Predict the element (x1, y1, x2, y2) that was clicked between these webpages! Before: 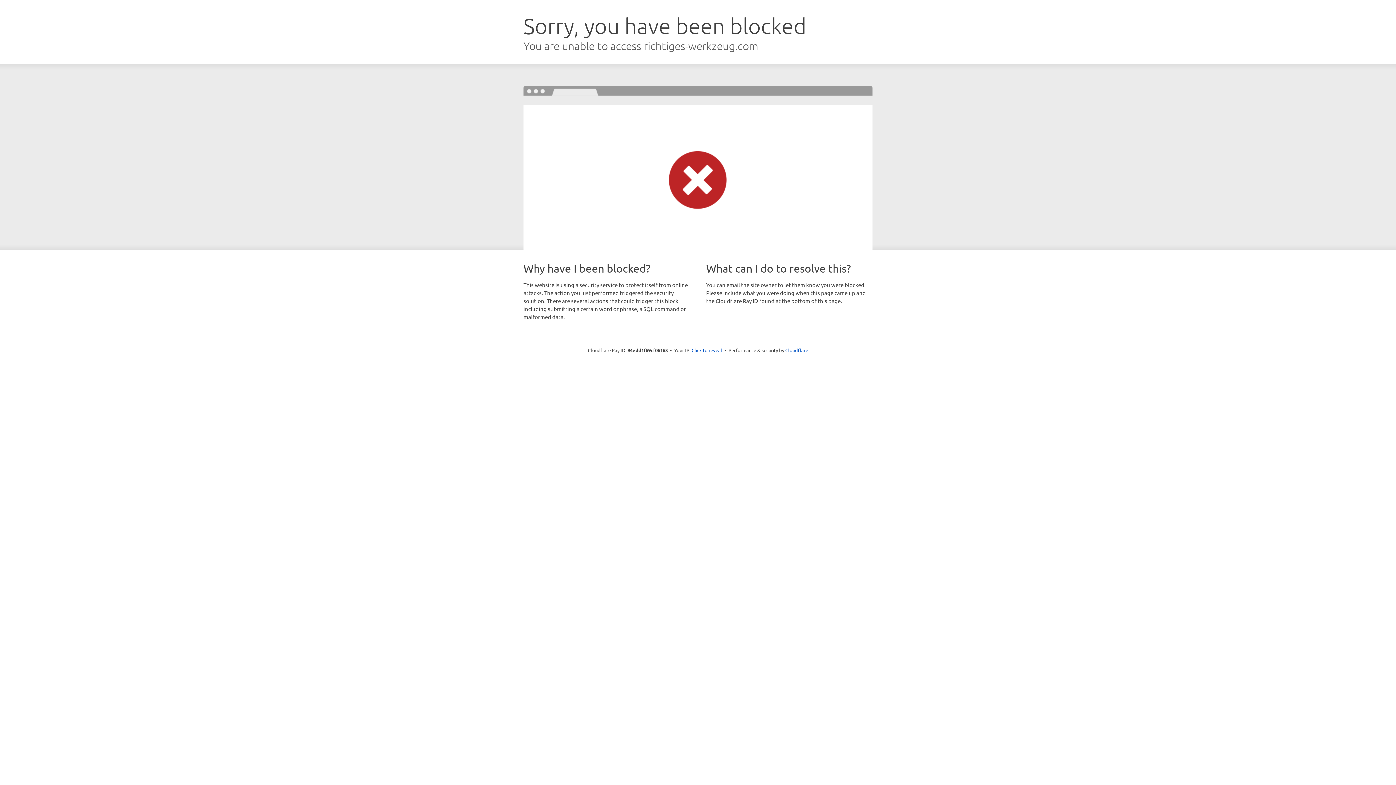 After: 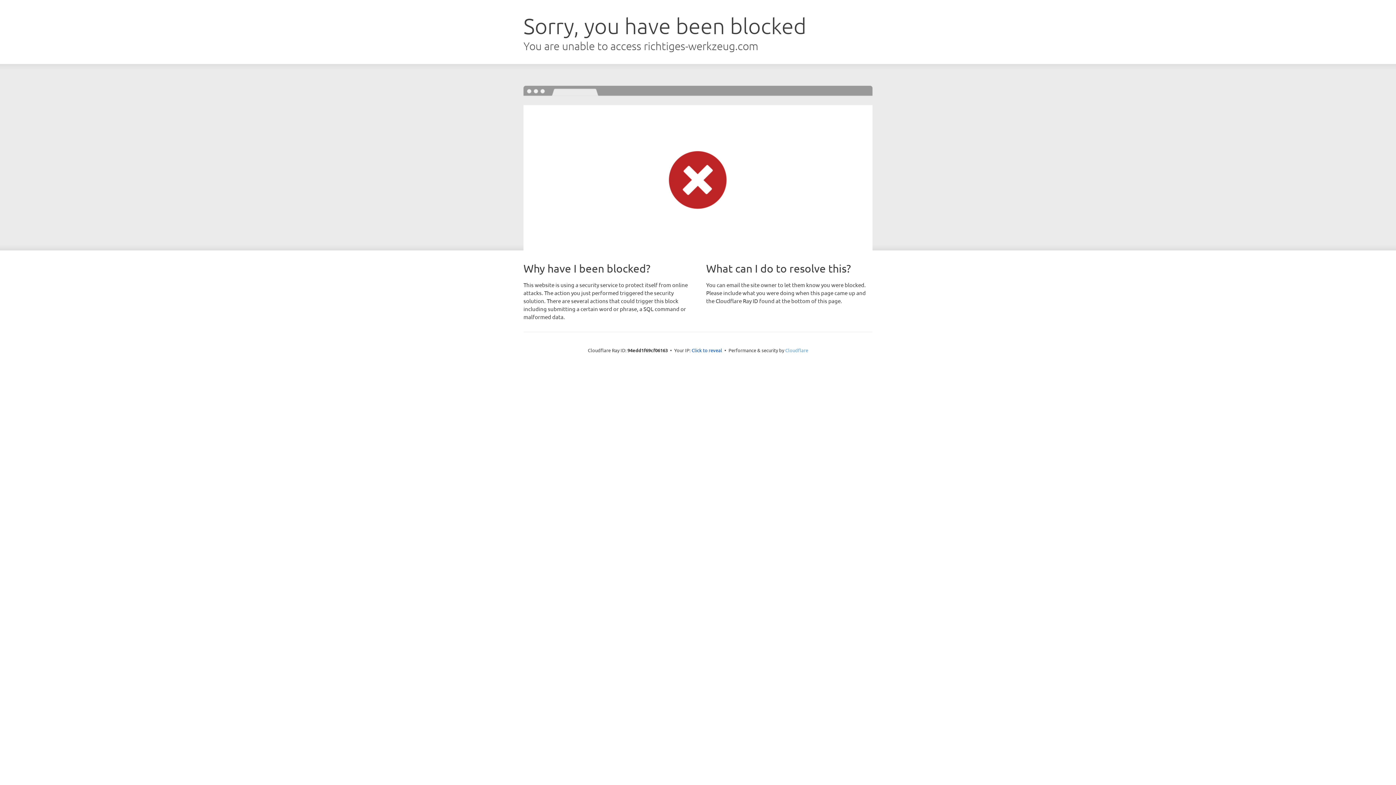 Action: label: Cloudflare bbox: (785, 347, 808, 353)